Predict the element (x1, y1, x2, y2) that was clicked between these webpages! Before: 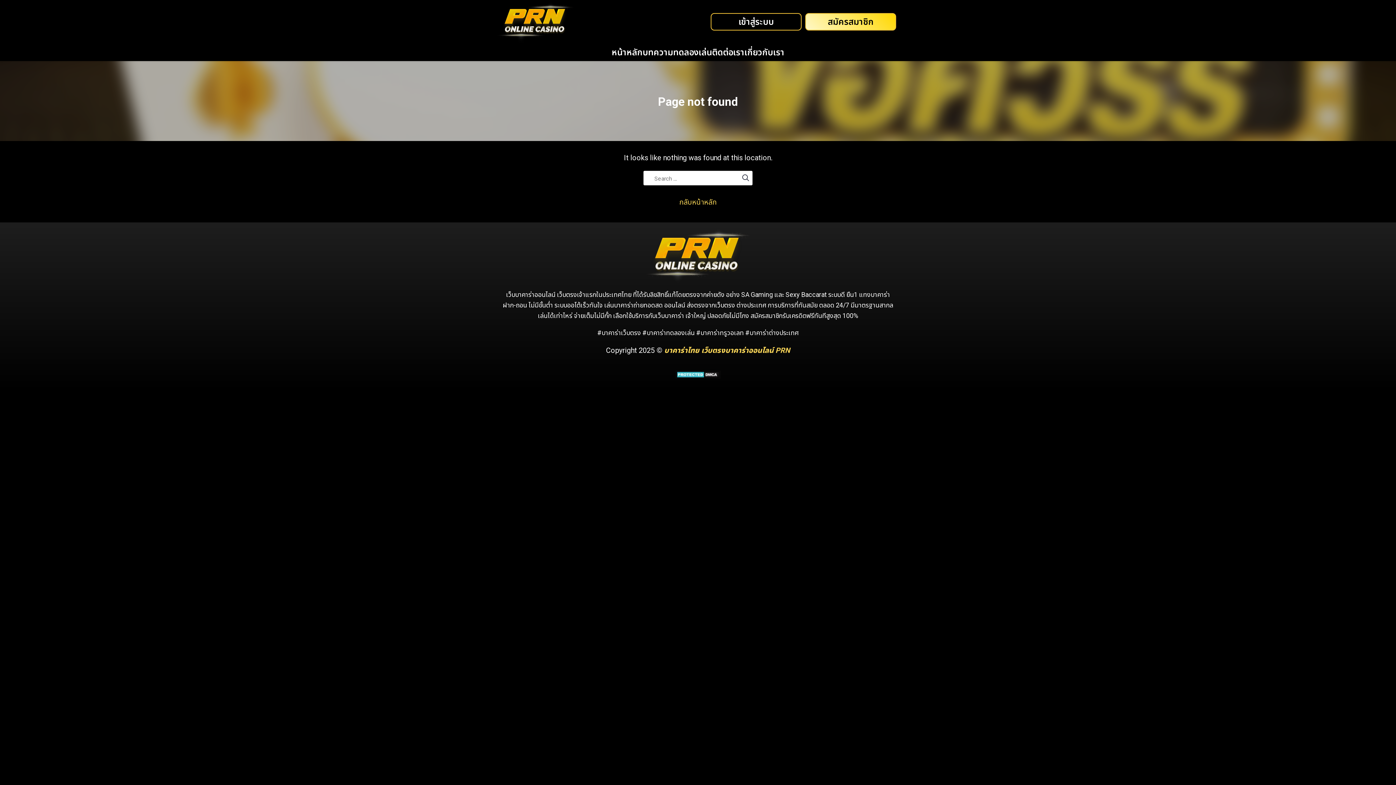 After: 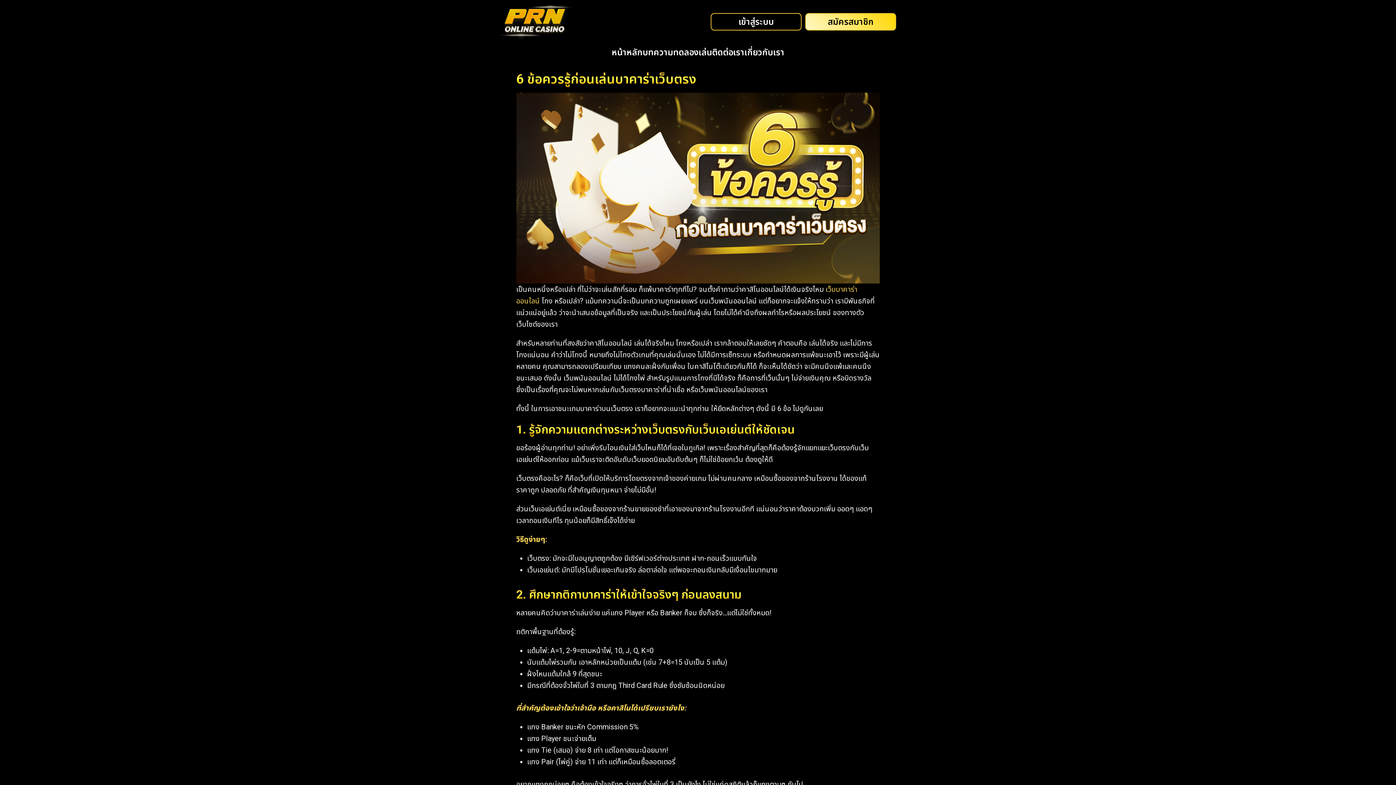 Action: label: Page not found bbox: (658, 94, 738, 108)